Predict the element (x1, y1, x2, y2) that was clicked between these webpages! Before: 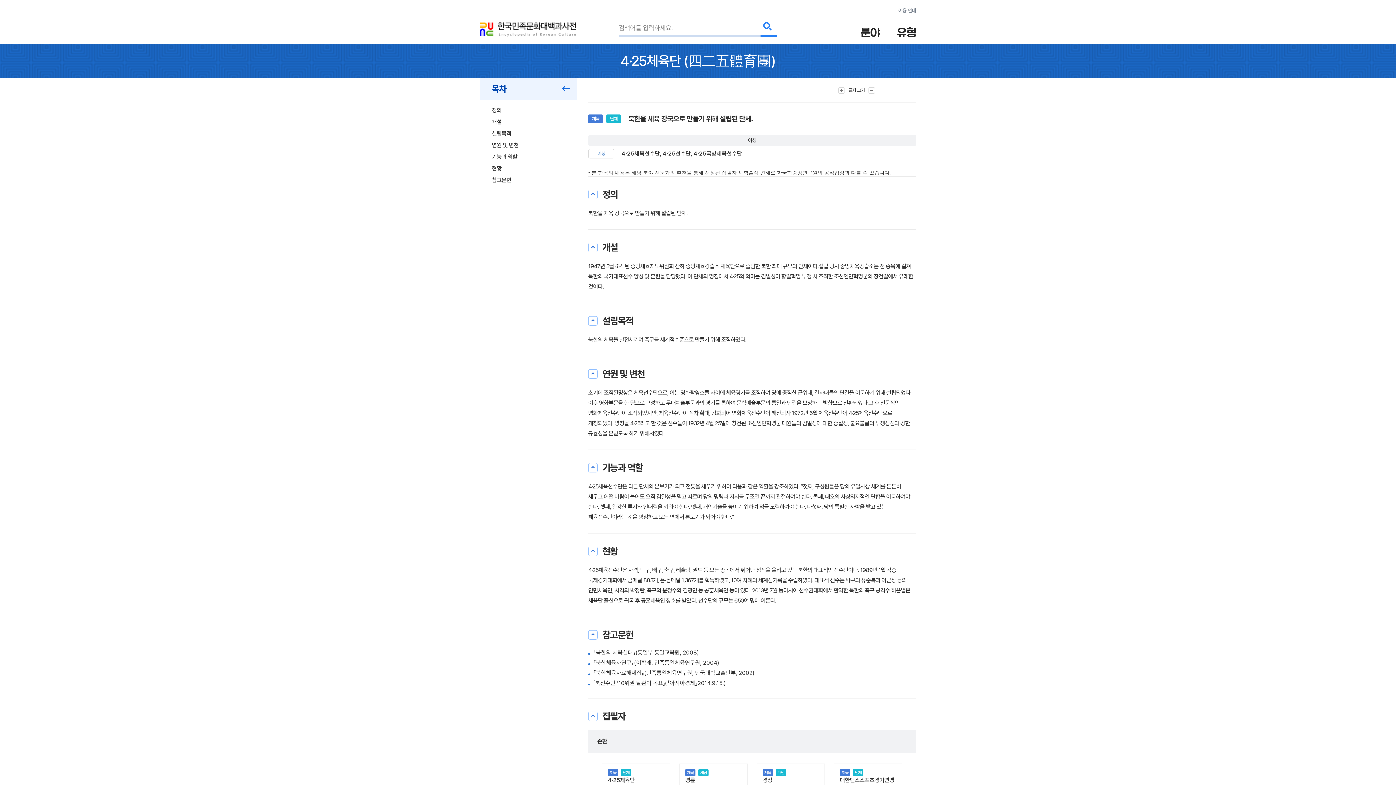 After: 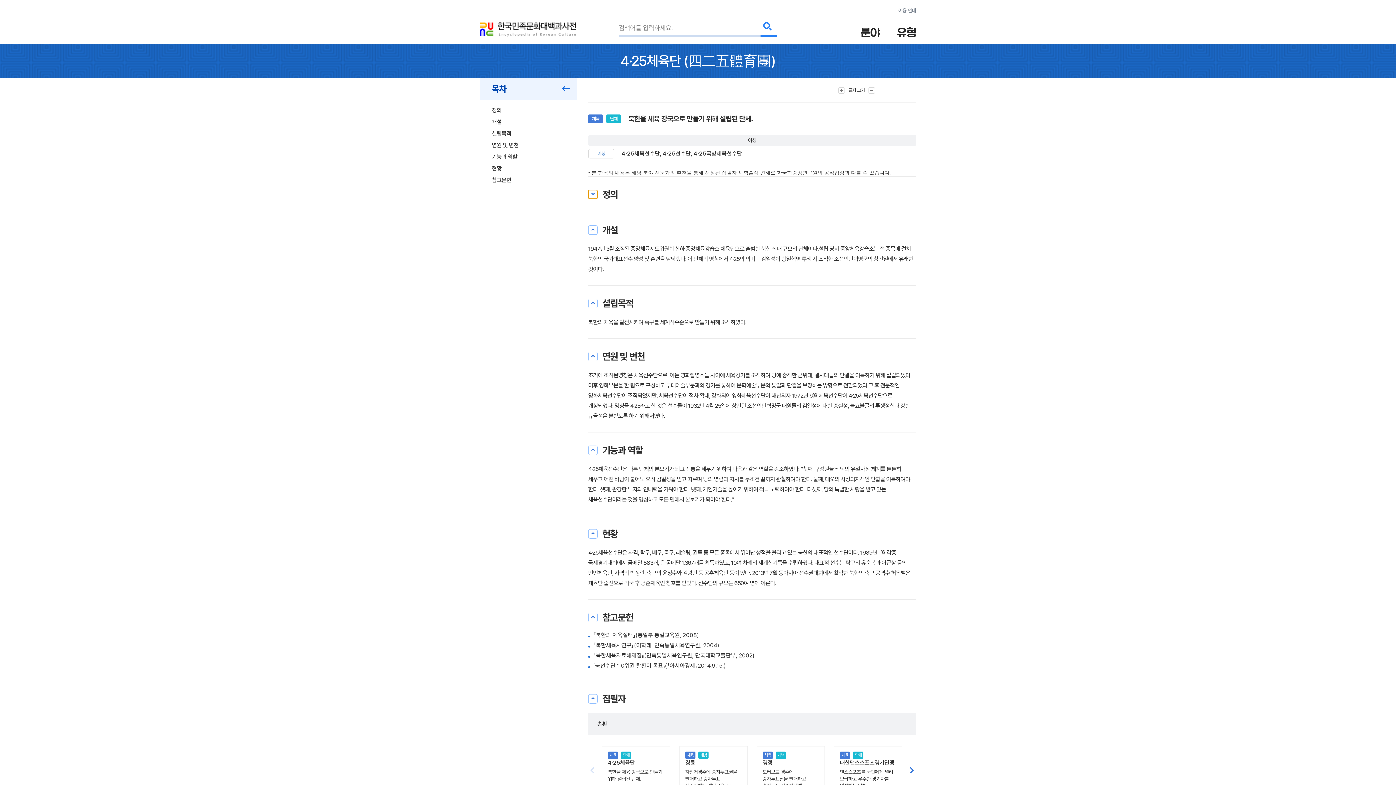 Action: bbox: (588, 189, 597, 199) label: 접기/펼치기